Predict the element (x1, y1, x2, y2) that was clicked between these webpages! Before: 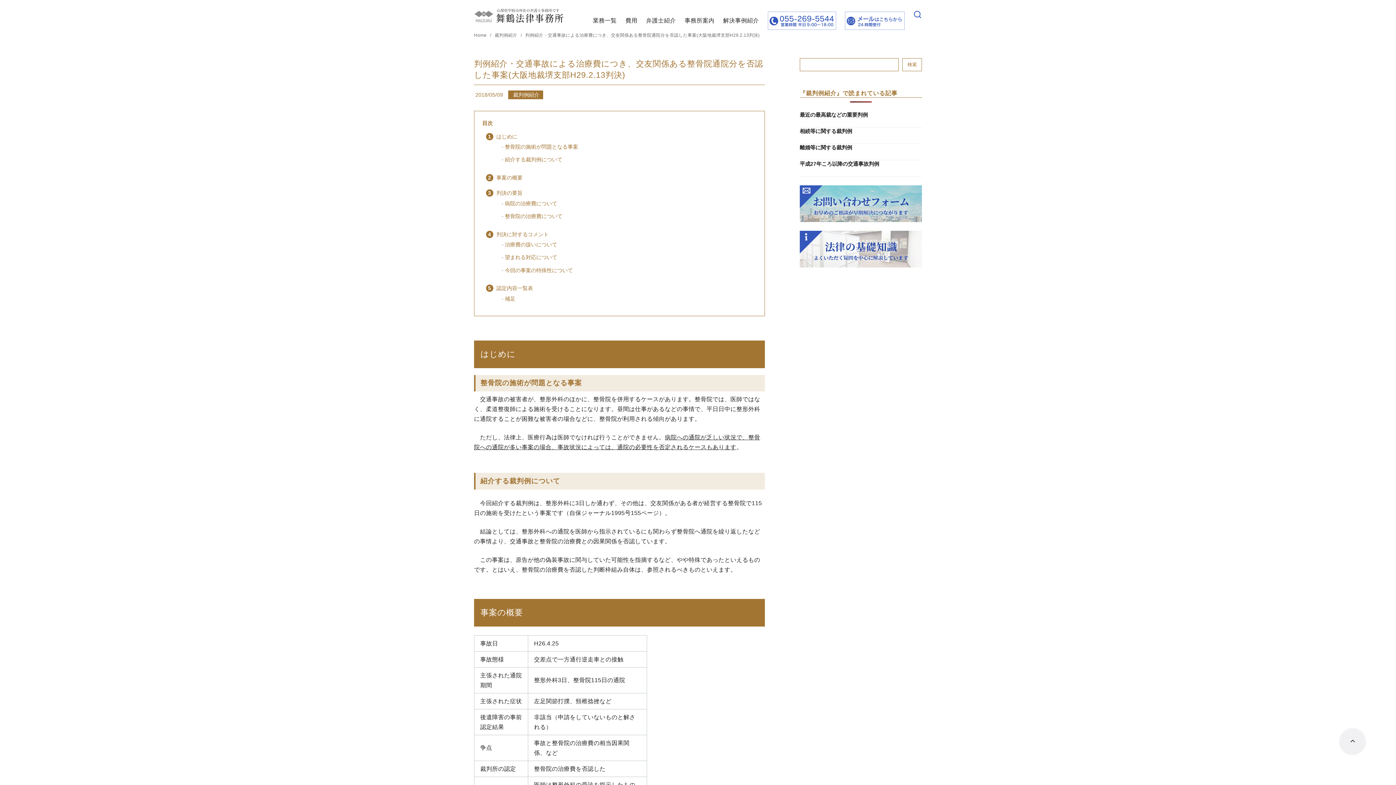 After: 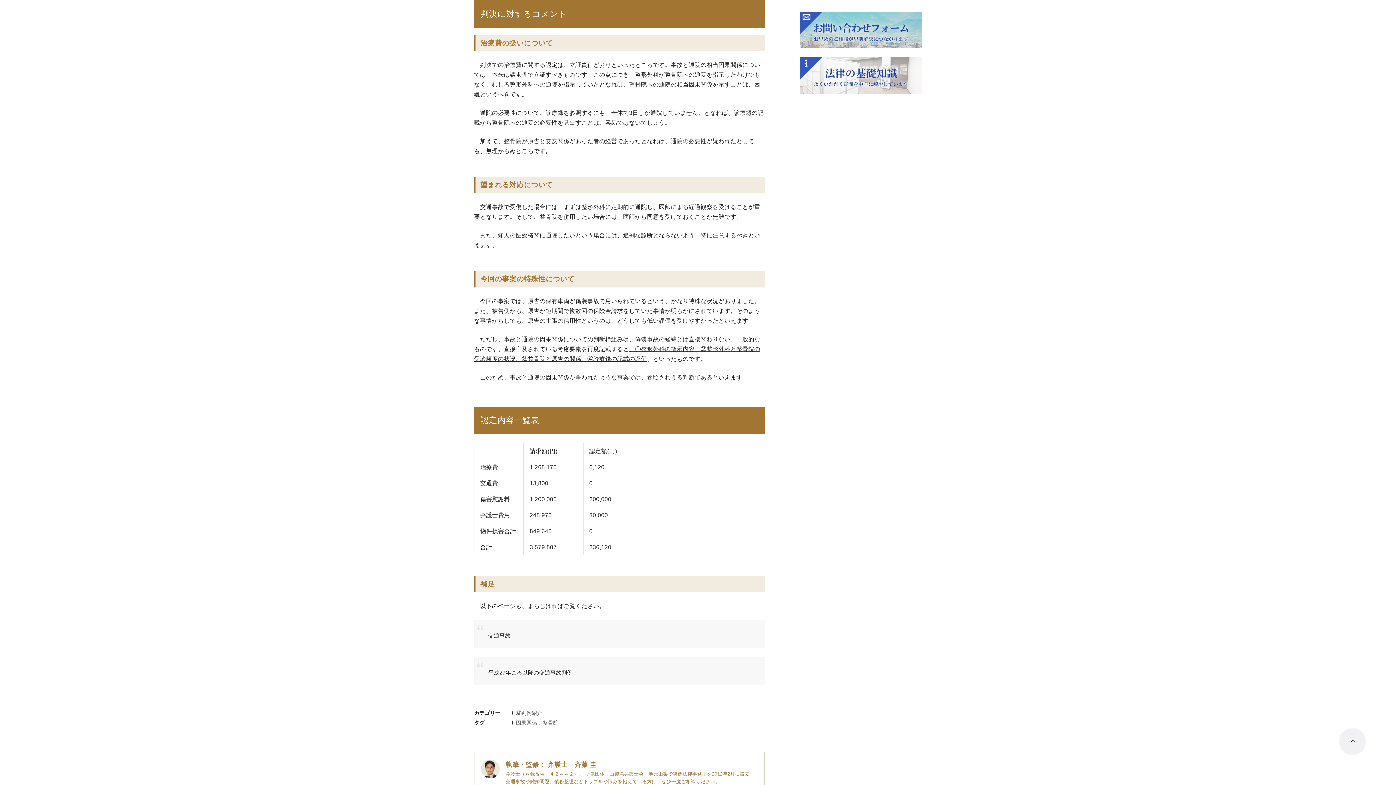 Action: bbox: (496, 231, 548, 237) label: 判決に対するコメント